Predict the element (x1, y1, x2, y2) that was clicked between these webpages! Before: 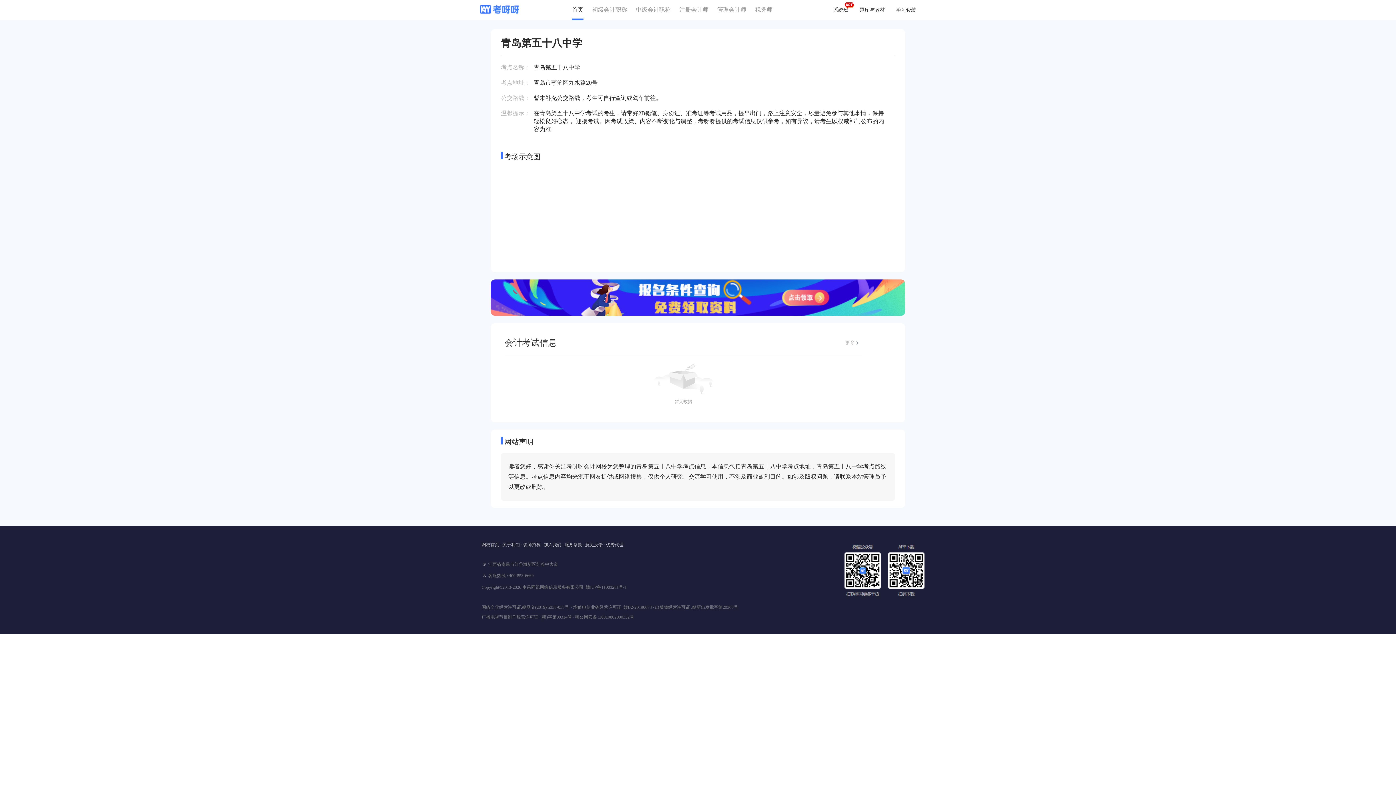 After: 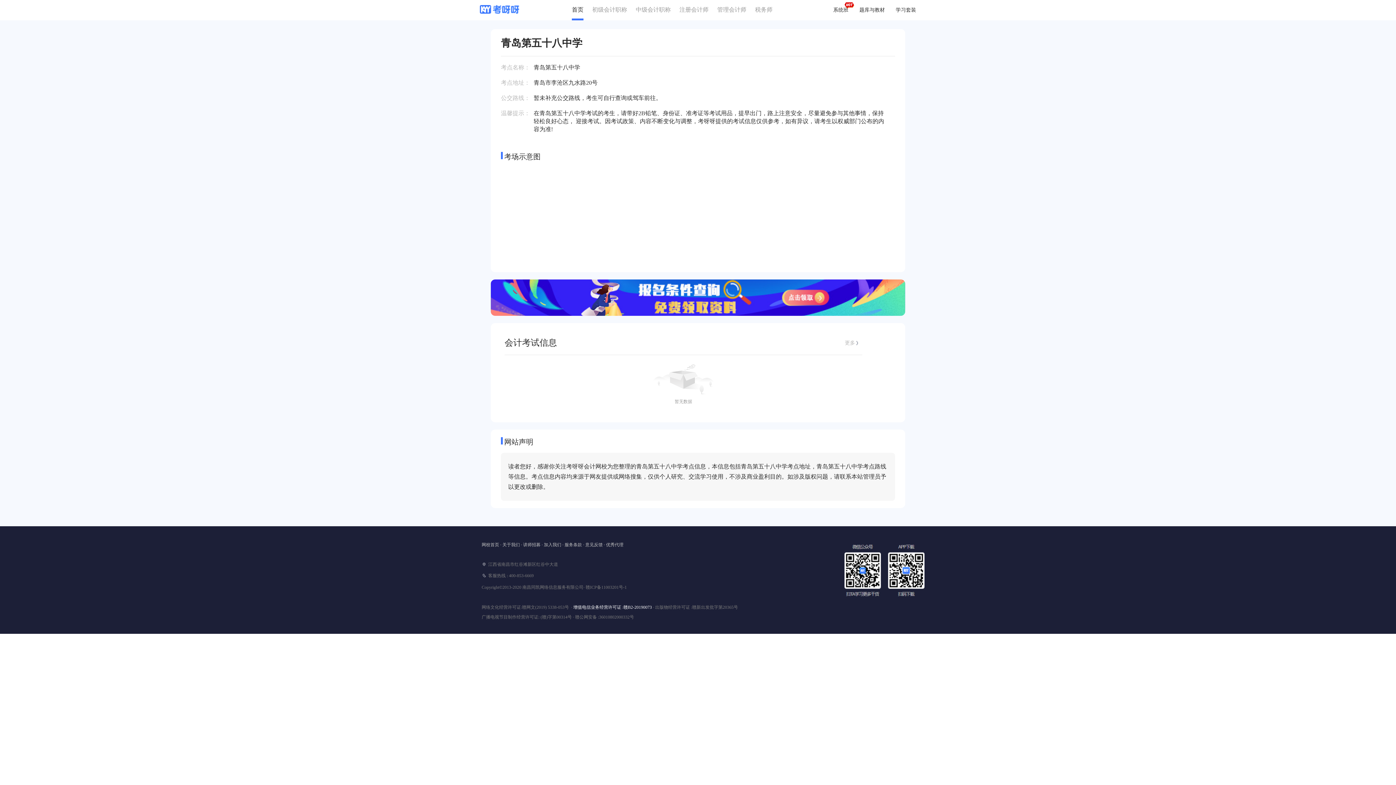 Action: label: 增值电信业务经营许可证 :赣B2-20190073 bbox: (573, 604, 652, 610)